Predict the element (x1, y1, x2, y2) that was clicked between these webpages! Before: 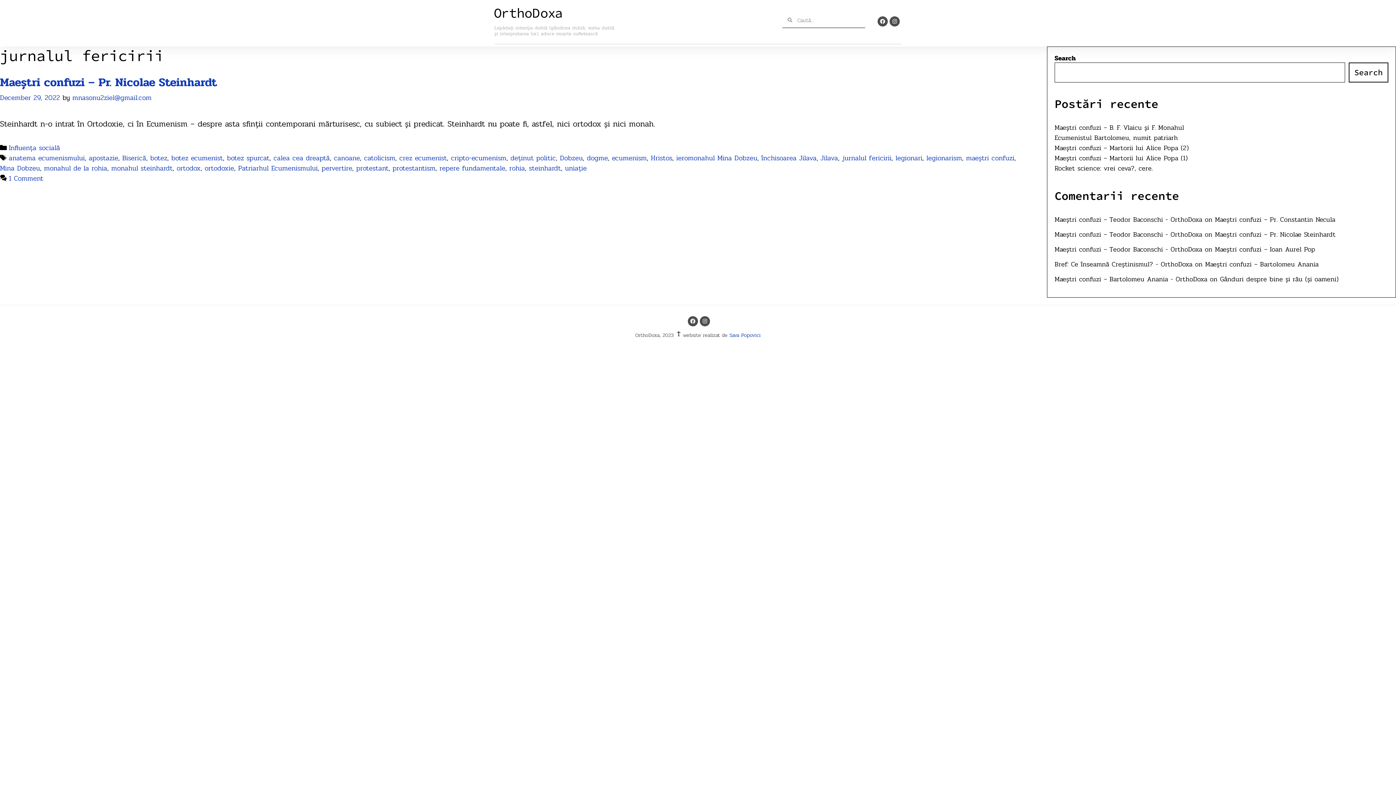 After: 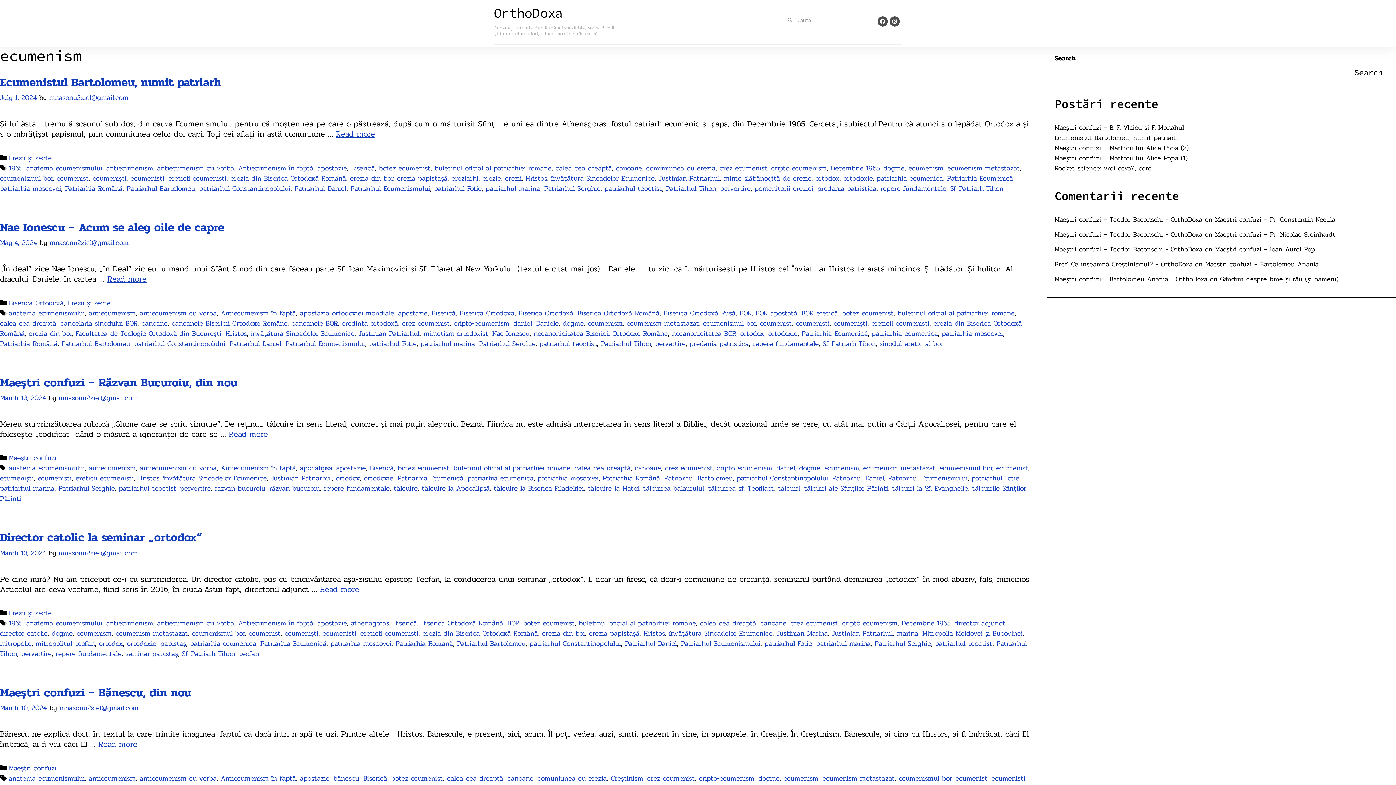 Action: label: ecumenism bbox: (612, 152, 646, 163)